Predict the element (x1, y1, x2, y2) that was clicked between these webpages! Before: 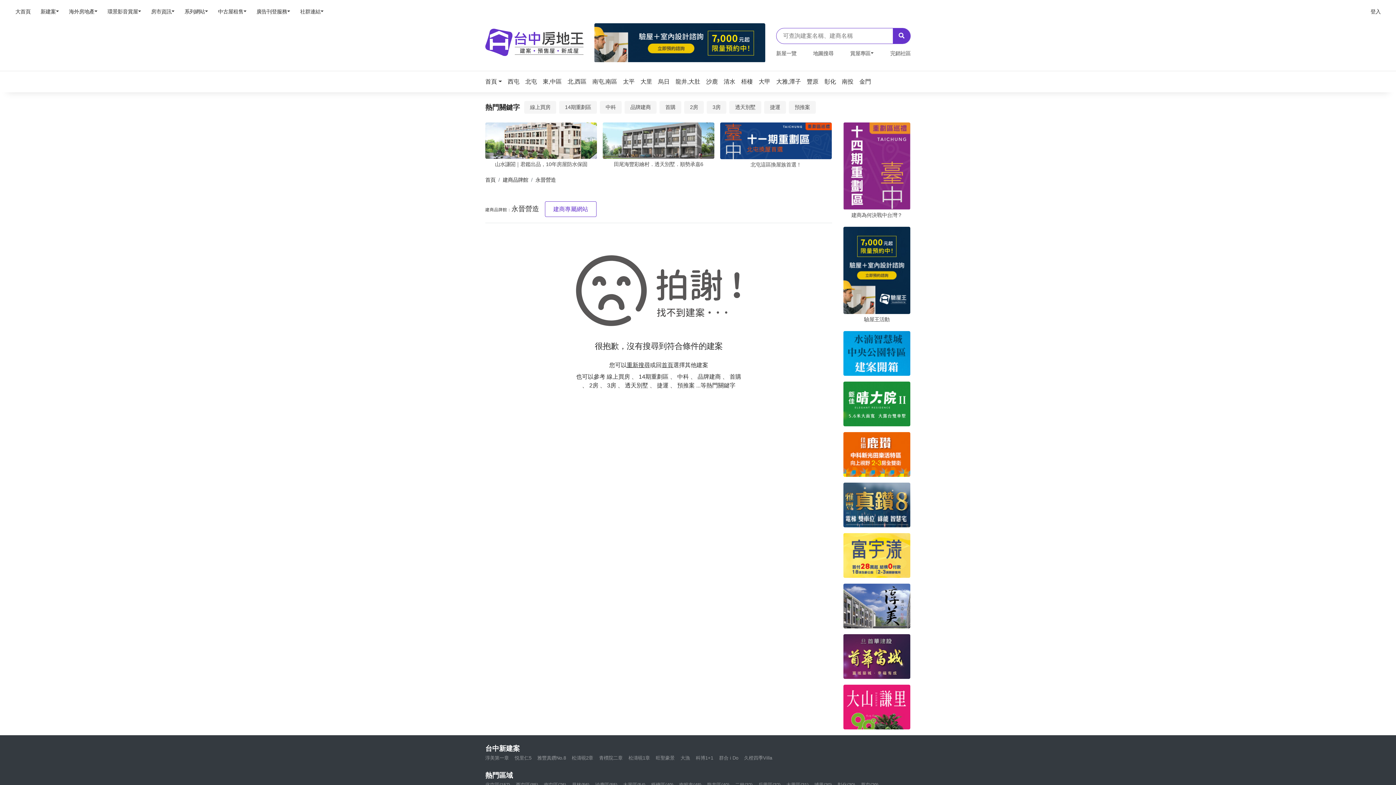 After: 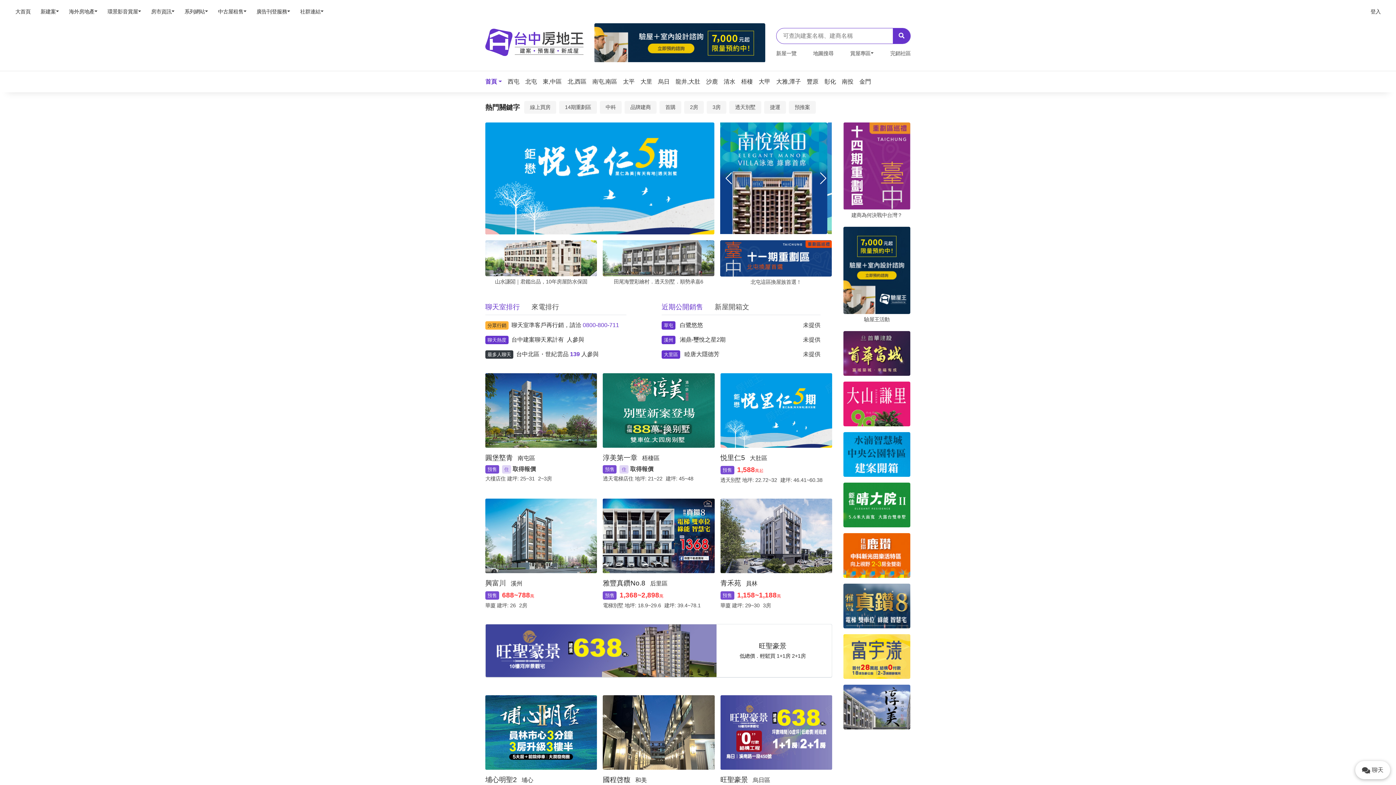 Action: bbox: (485, 74, 506, 88) label: 首頁

 